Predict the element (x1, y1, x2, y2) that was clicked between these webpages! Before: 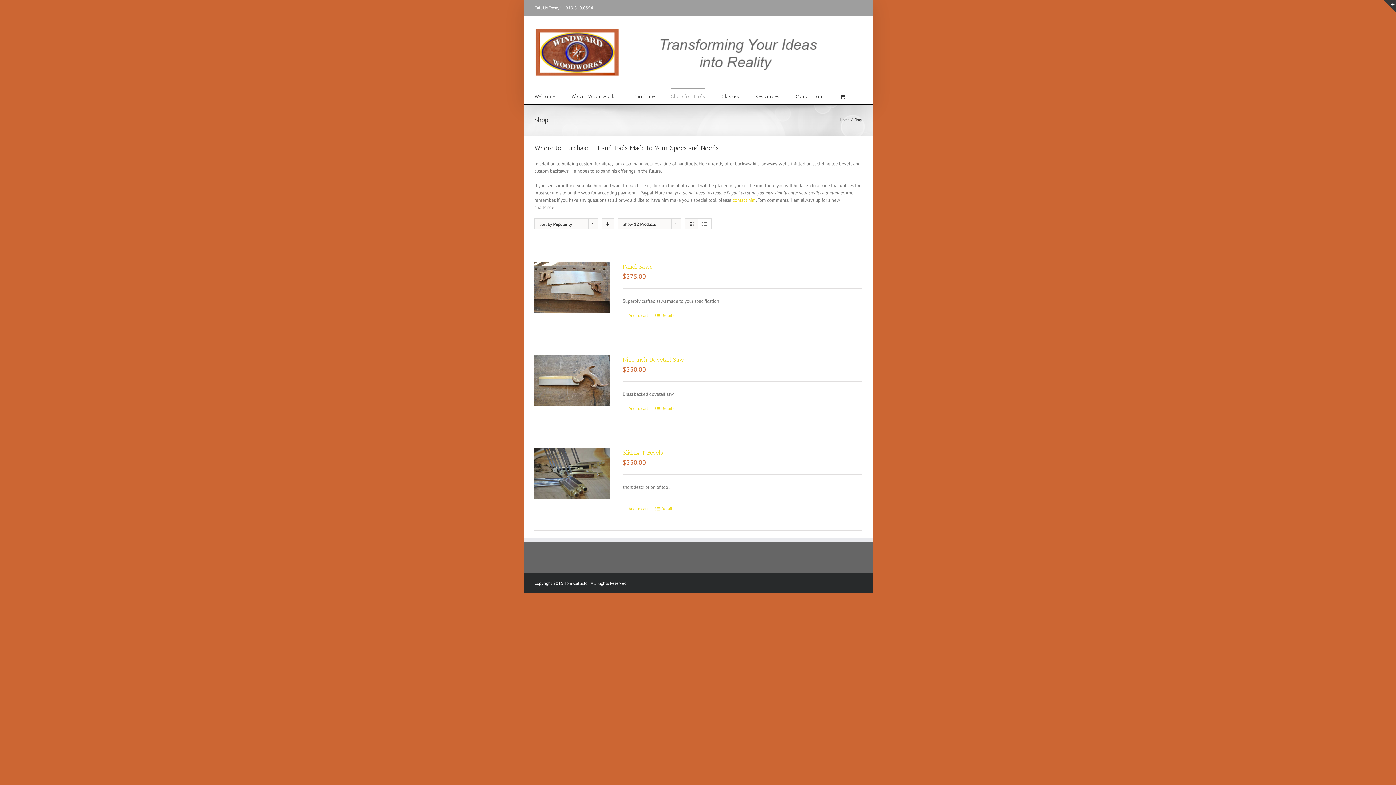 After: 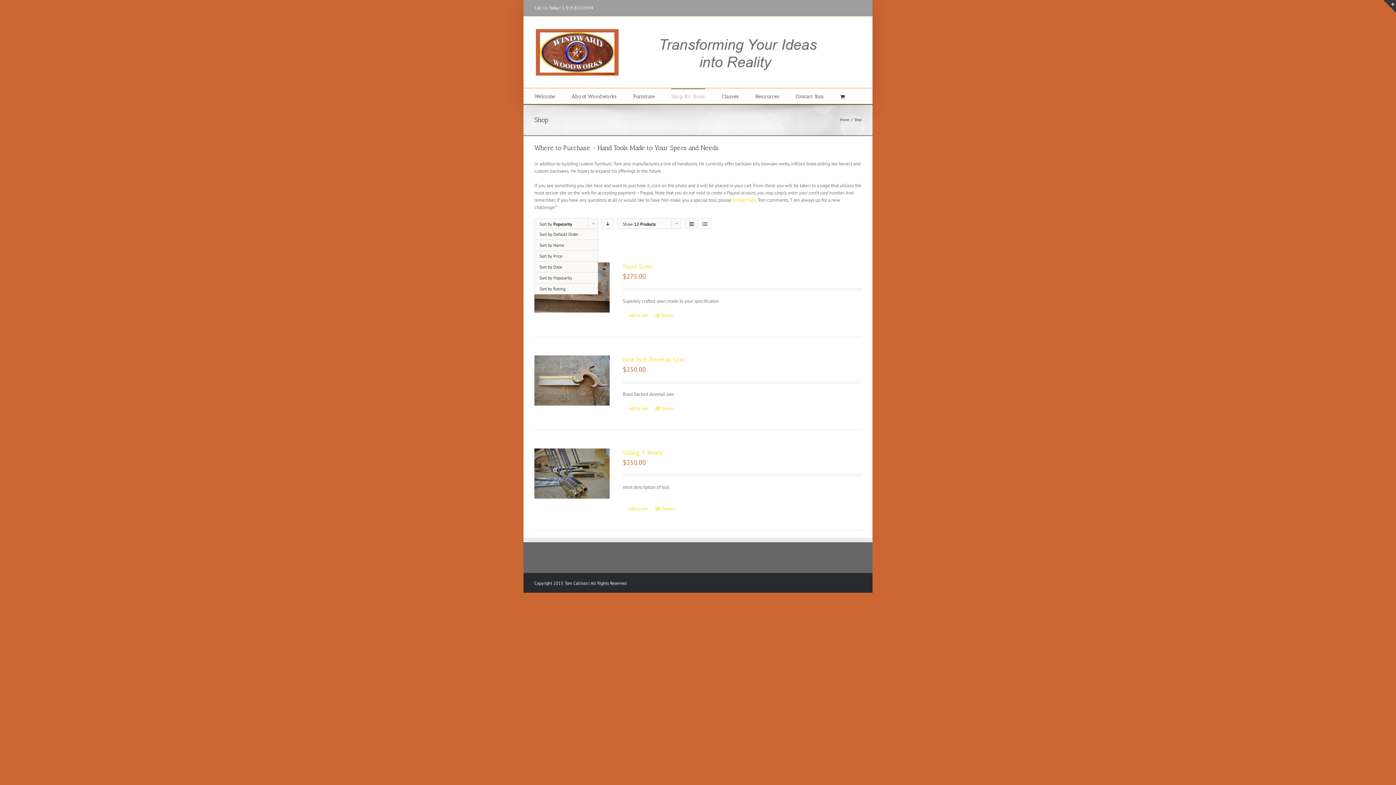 Action: bbox: (539, 221, 572, 226) label: Sort by Popularity